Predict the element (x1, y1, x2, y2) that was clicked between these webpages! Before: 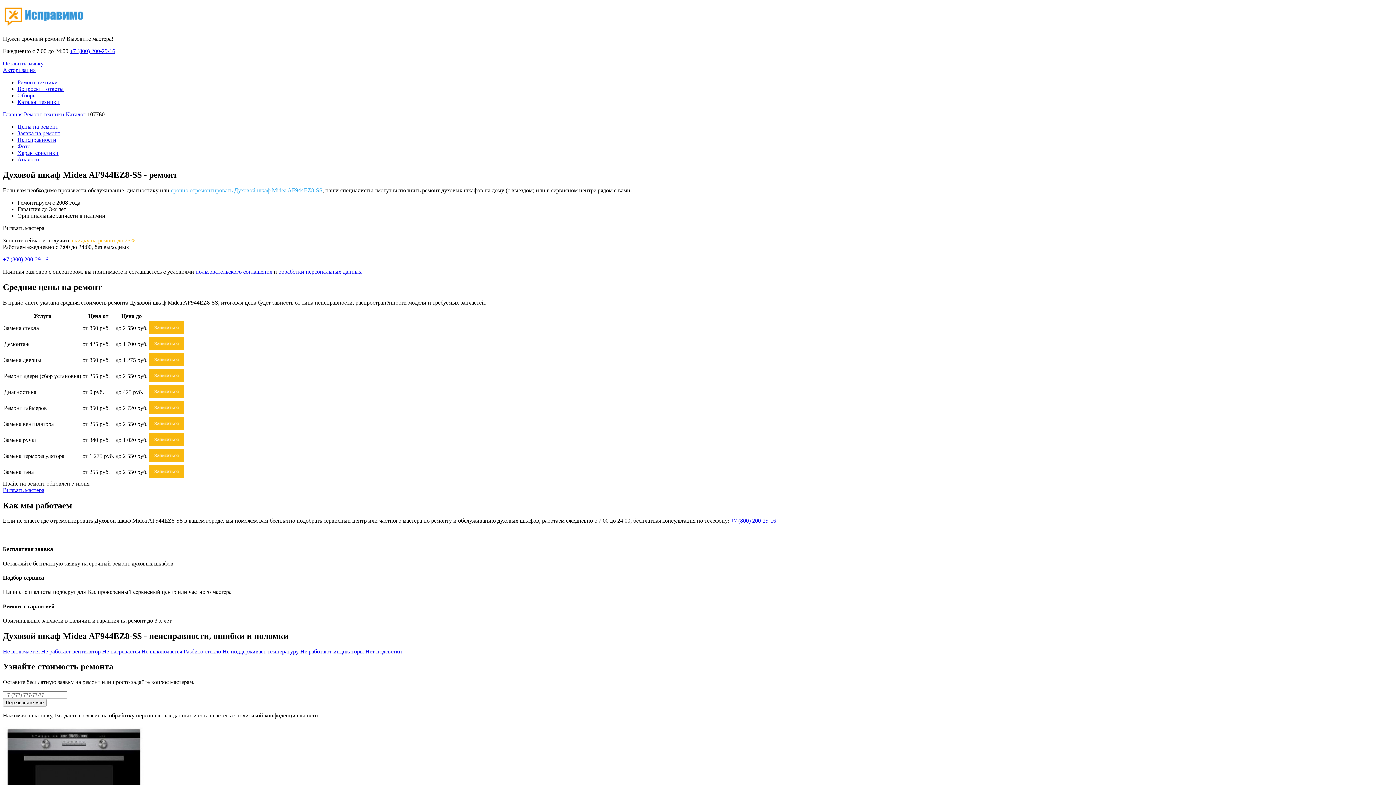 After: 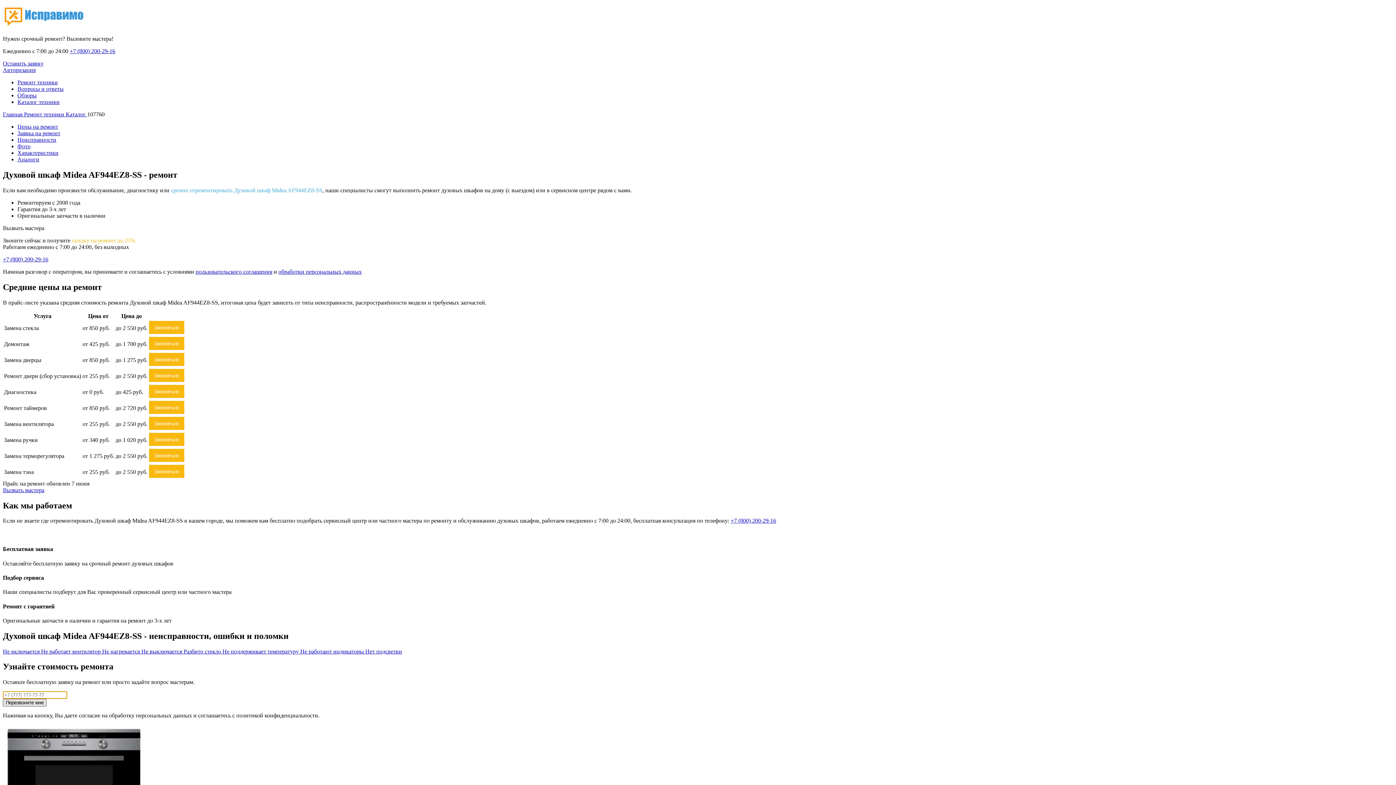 Action: label: Перезвоните мне bbox: (2, 699, 46, 707)